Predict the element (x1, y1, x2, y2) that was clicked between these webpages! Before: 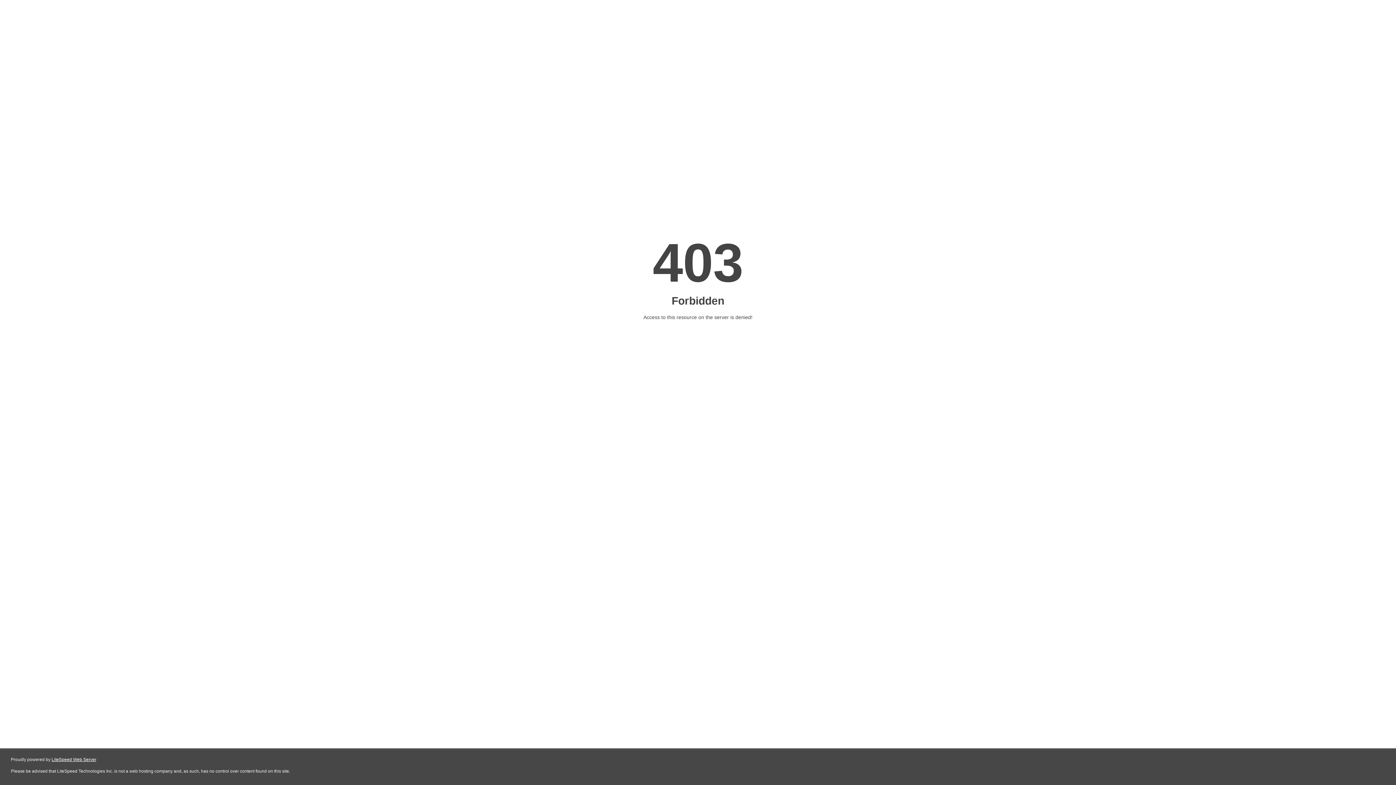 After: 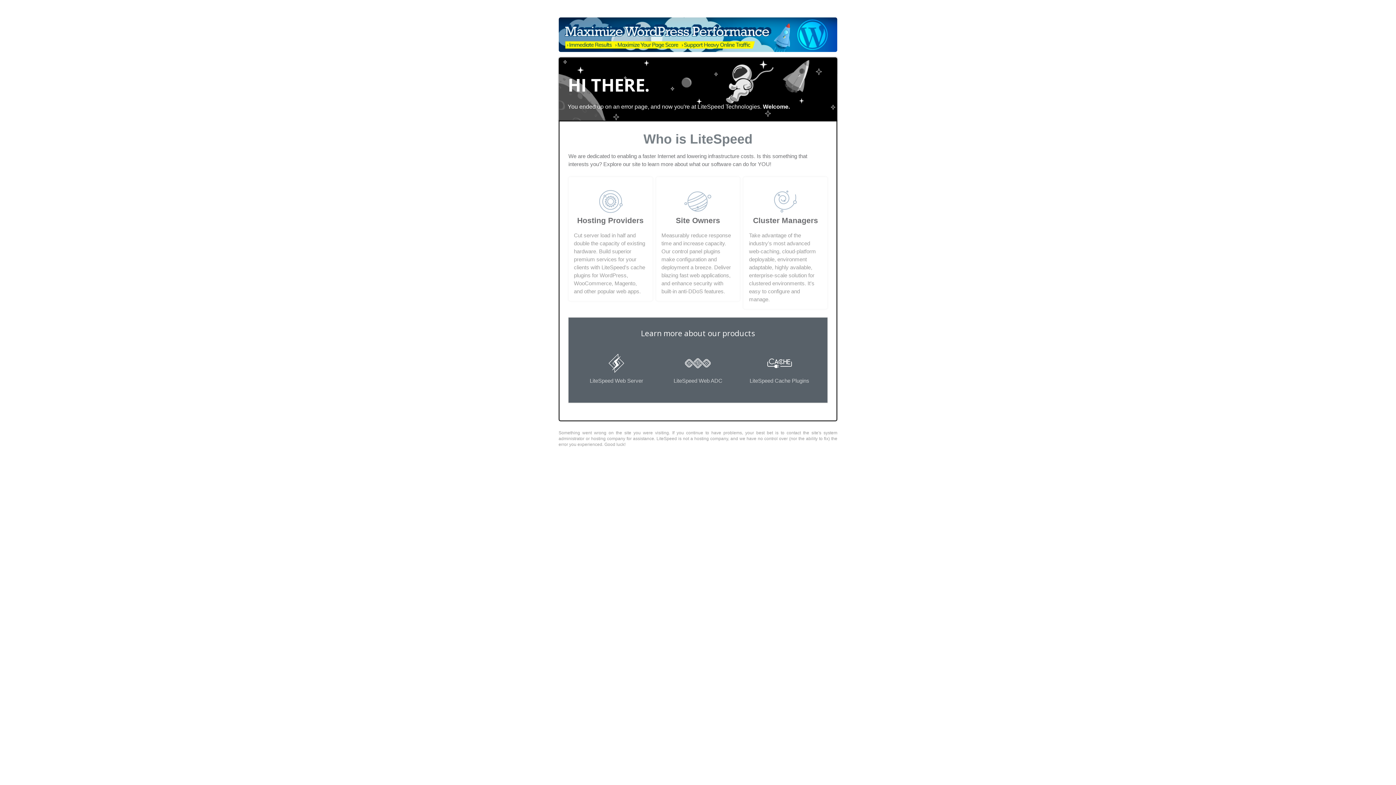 Action: label: LiteSpeed Web Server bbox: (51, 757, 96, 762)